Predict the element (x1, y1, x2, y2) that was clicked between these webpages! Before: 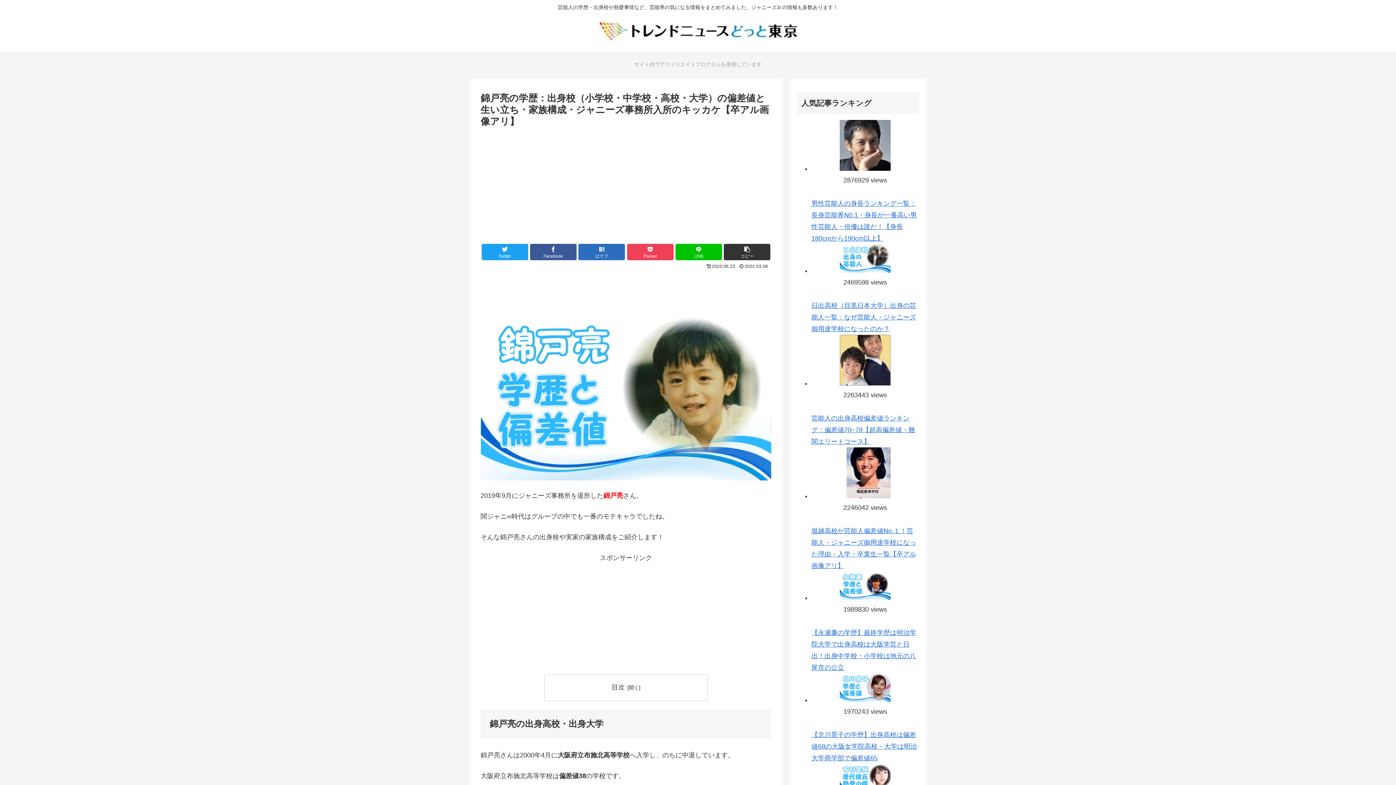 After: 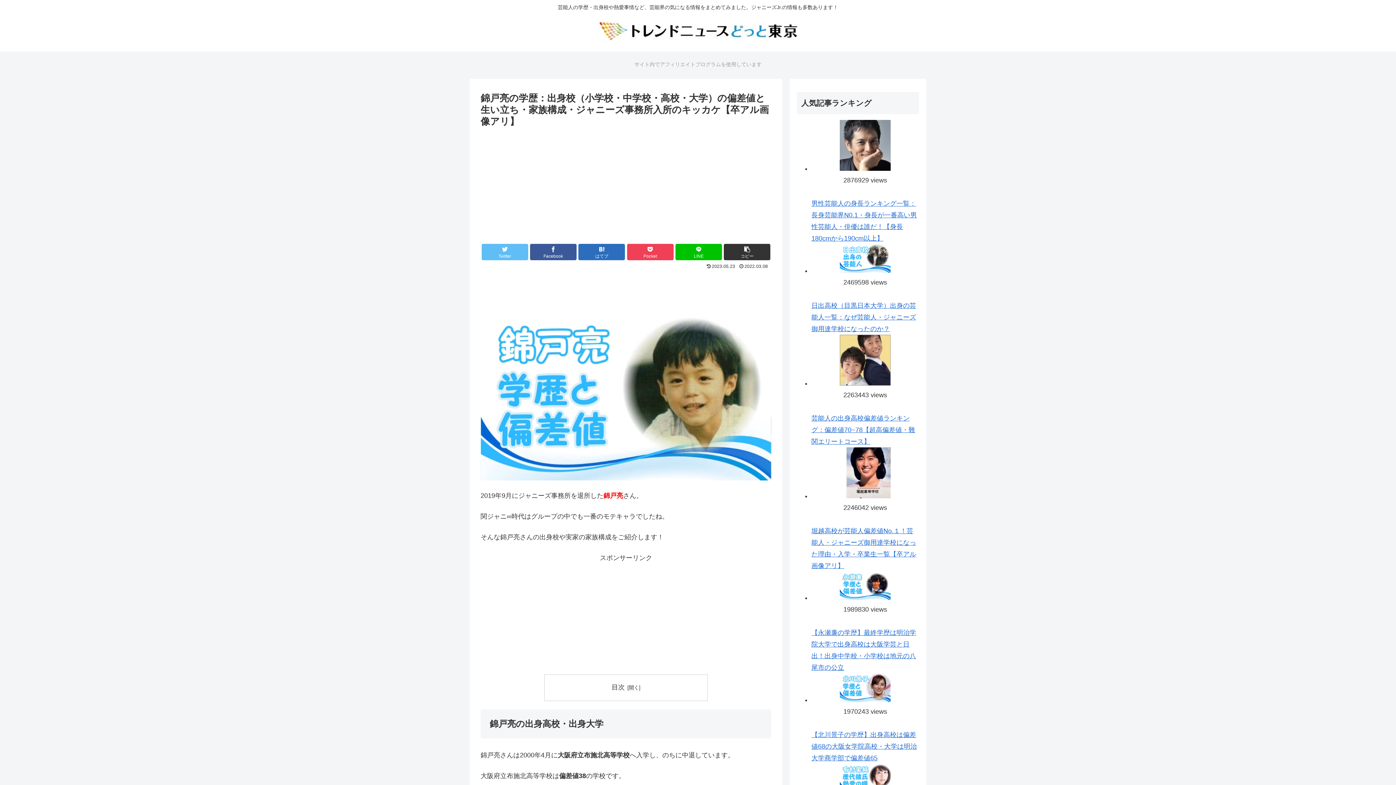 Action: label: Twitter bbox: (481, 244, 528, 260)